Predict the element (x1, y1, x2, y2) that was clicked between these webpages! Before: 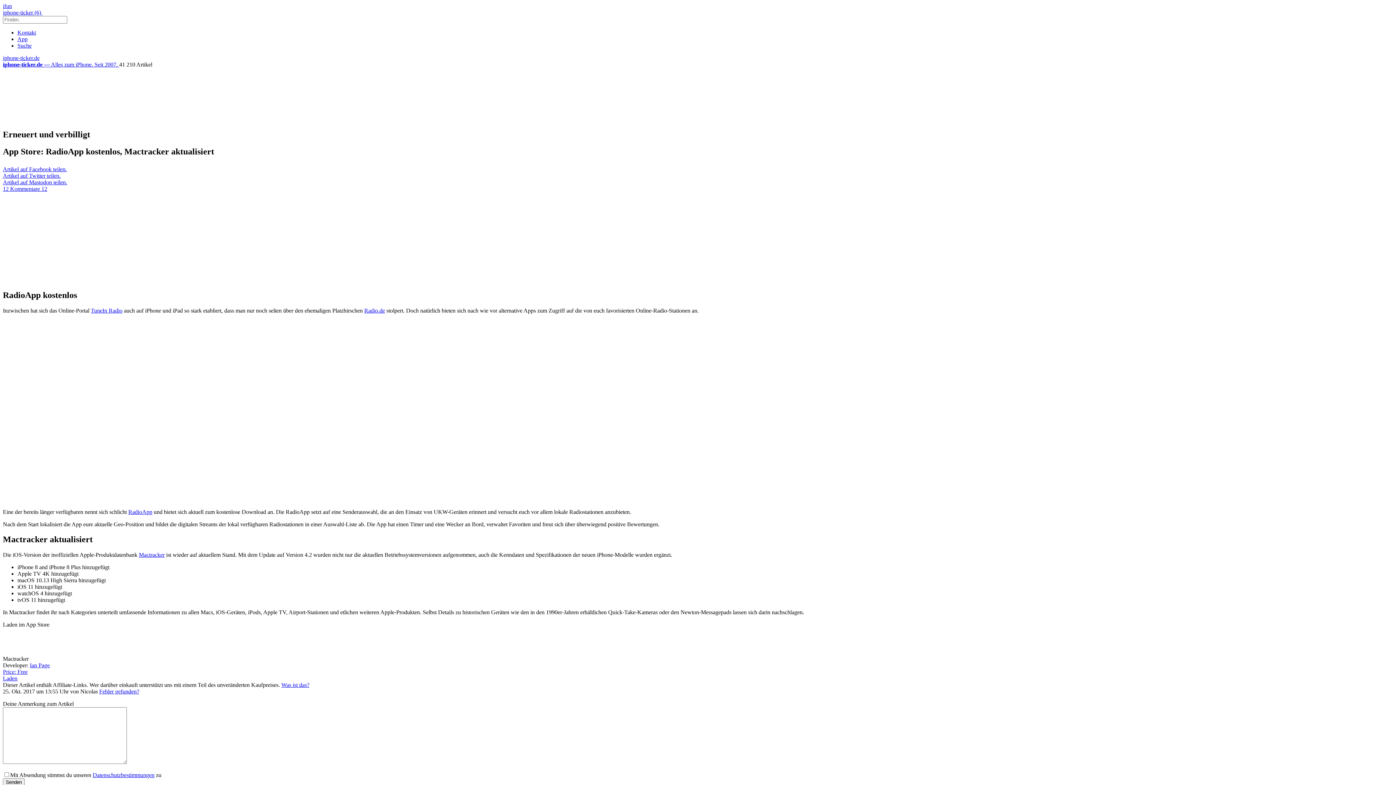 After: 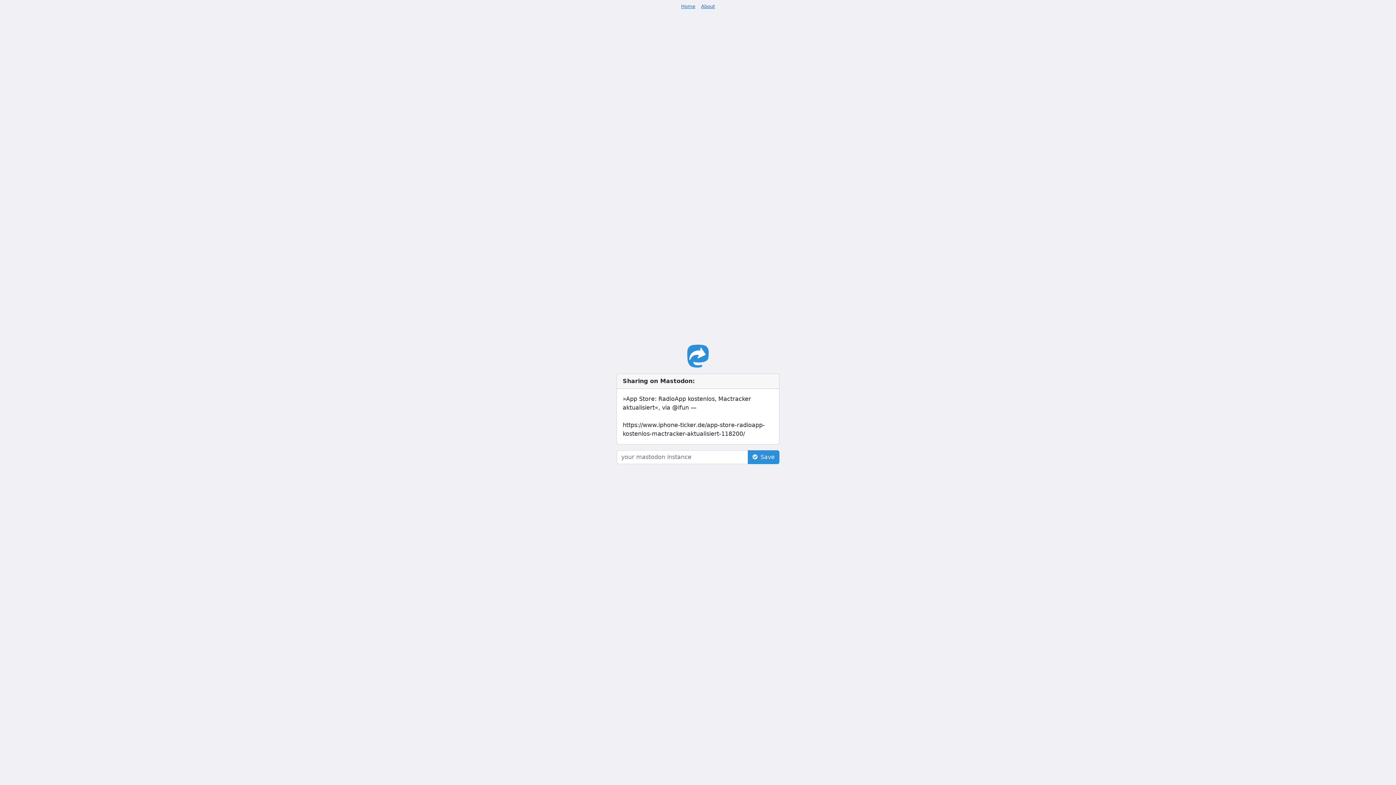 Action: label: Artikel auf Mastodon teilen. bbox: (2, 179, 1393, 185)